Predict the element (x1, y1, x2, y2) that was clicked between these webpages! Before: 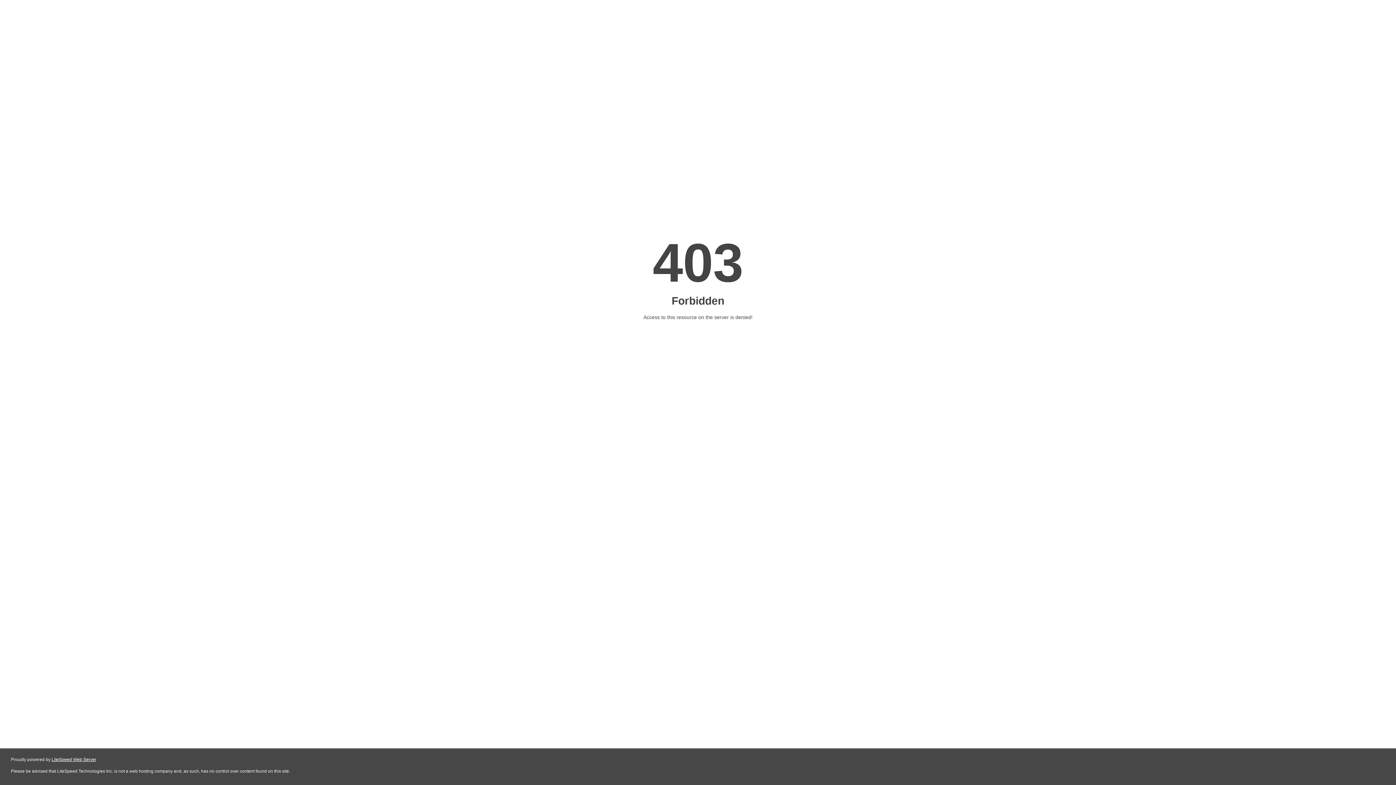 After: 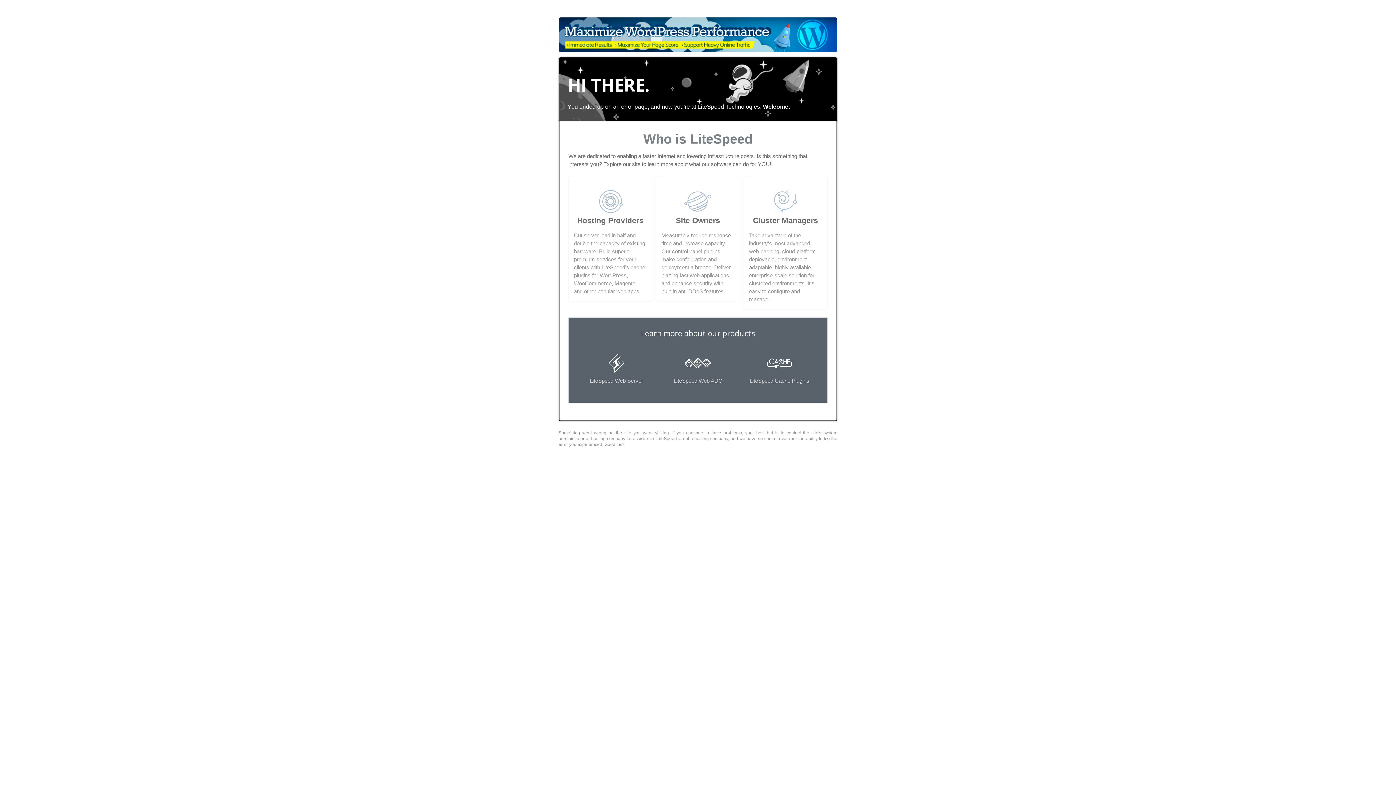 Action: label: LiteSpeed Web Server bbox: (51, 757, 96, 762)